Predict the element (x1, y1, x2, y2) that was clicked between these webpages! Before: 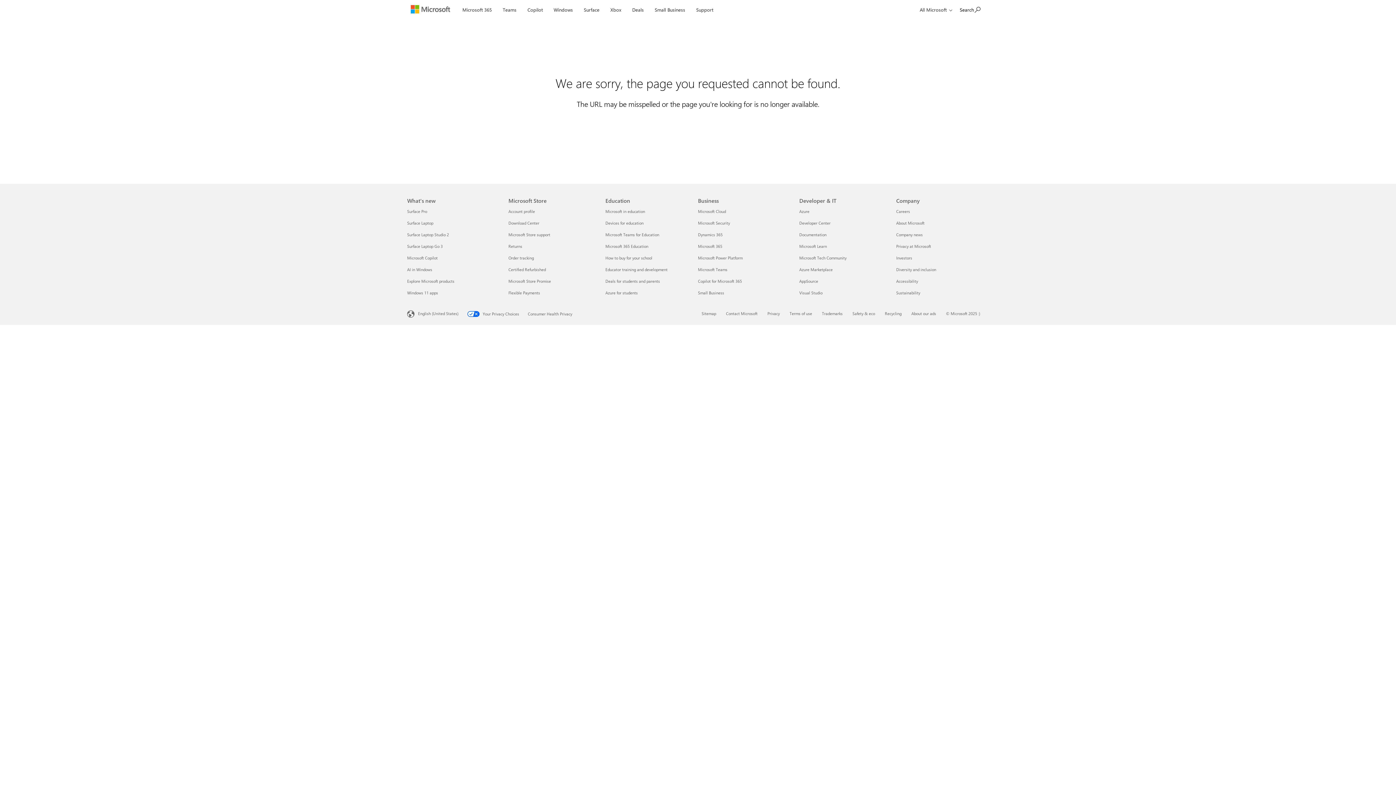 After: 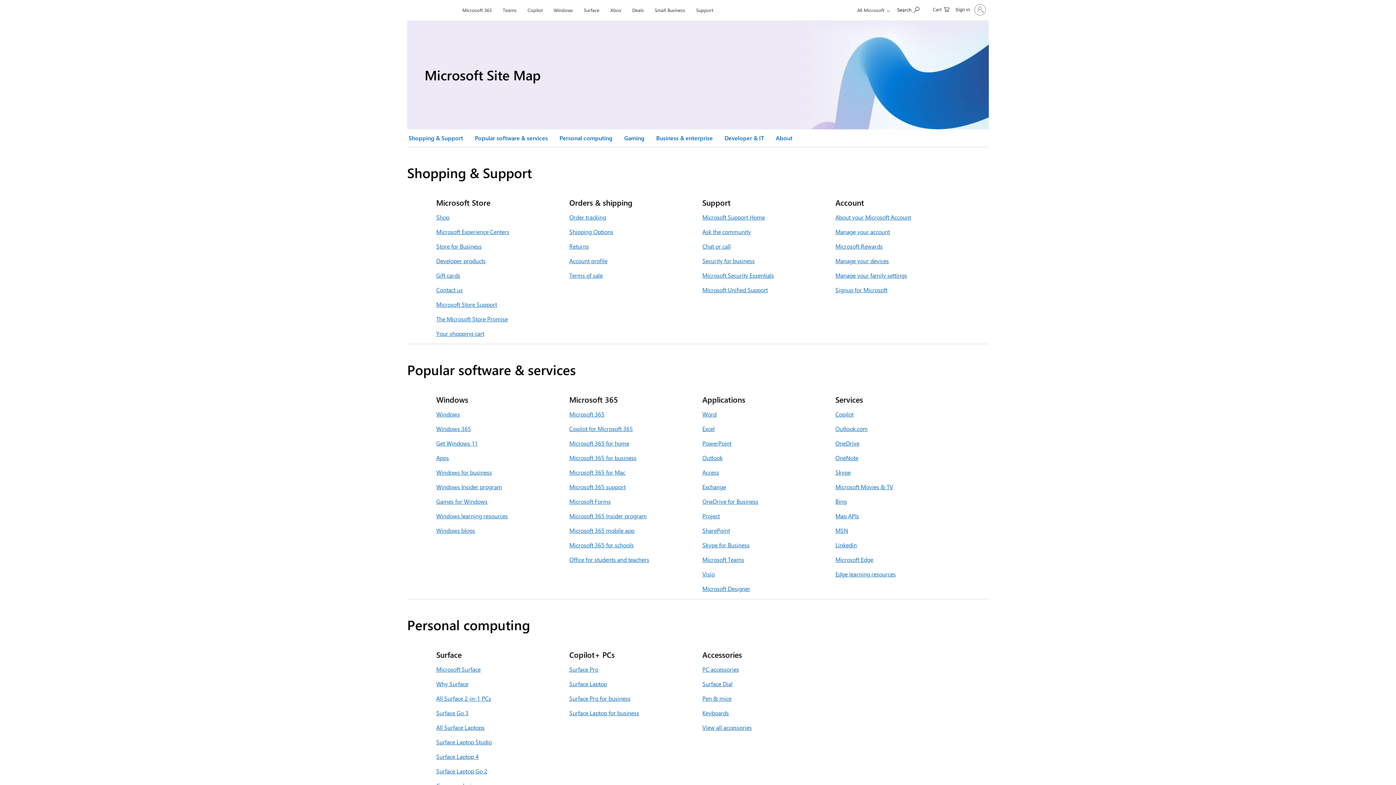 Action: bbox: (913, 0, 956, 19) label: All Microsoft